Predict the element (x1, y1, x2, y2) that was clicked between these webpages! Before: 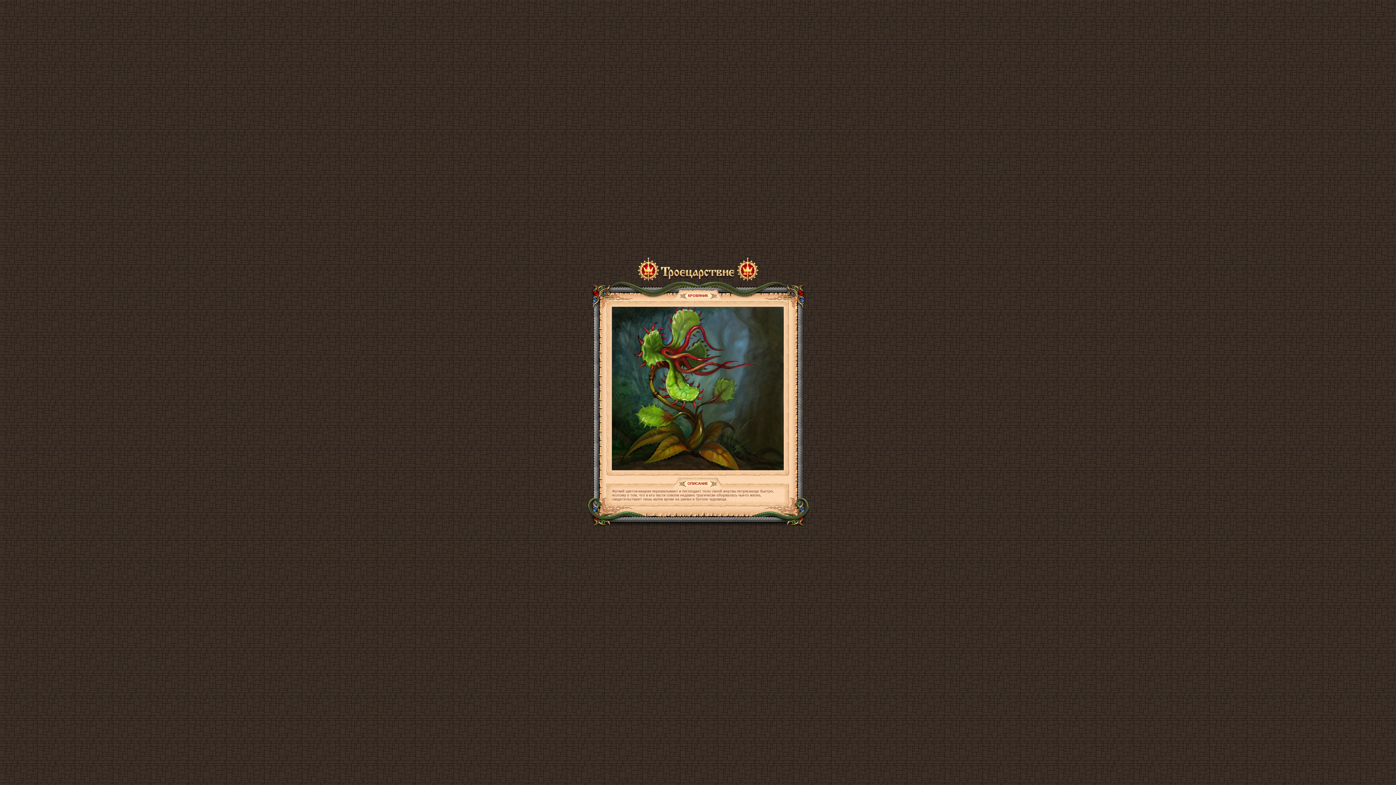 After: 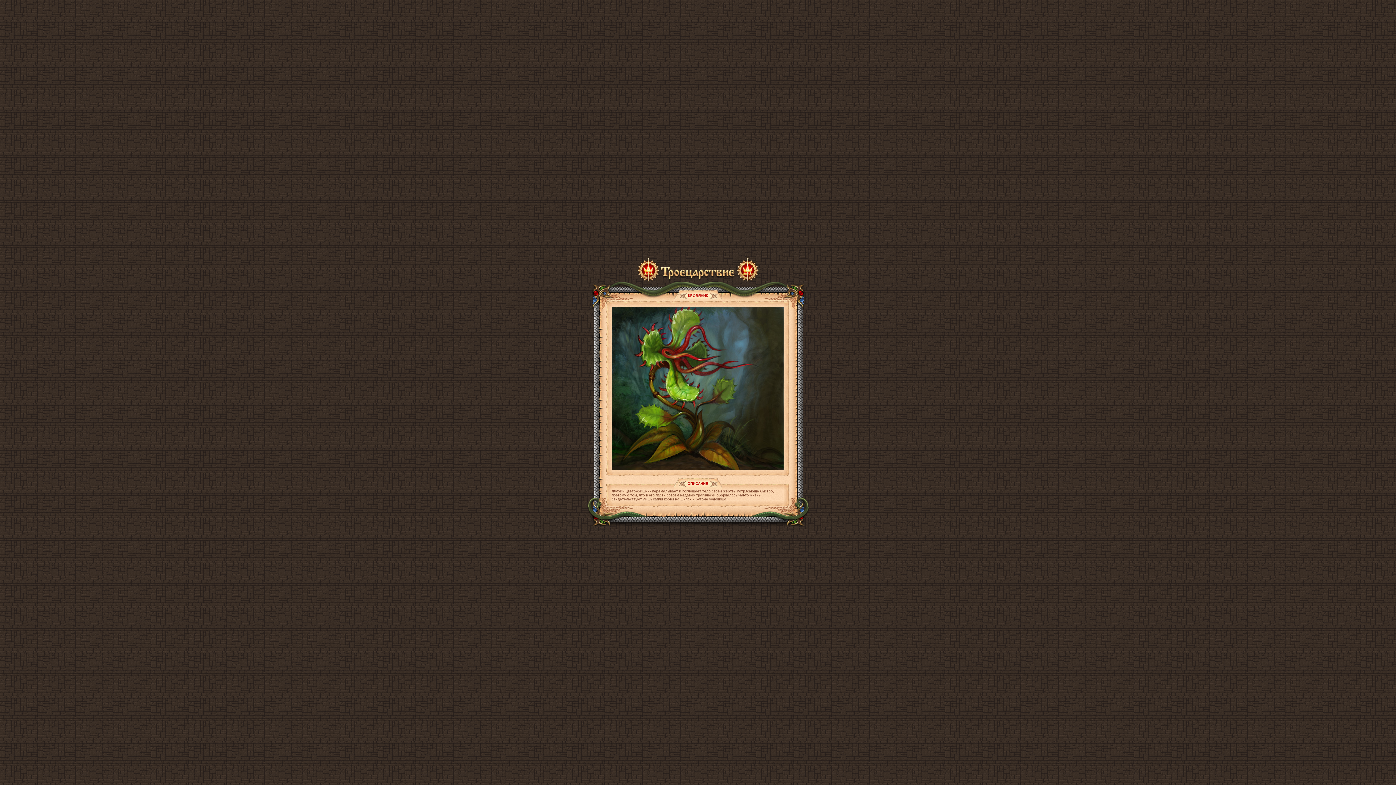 Action: bbox: (637, 278, 759, 282)